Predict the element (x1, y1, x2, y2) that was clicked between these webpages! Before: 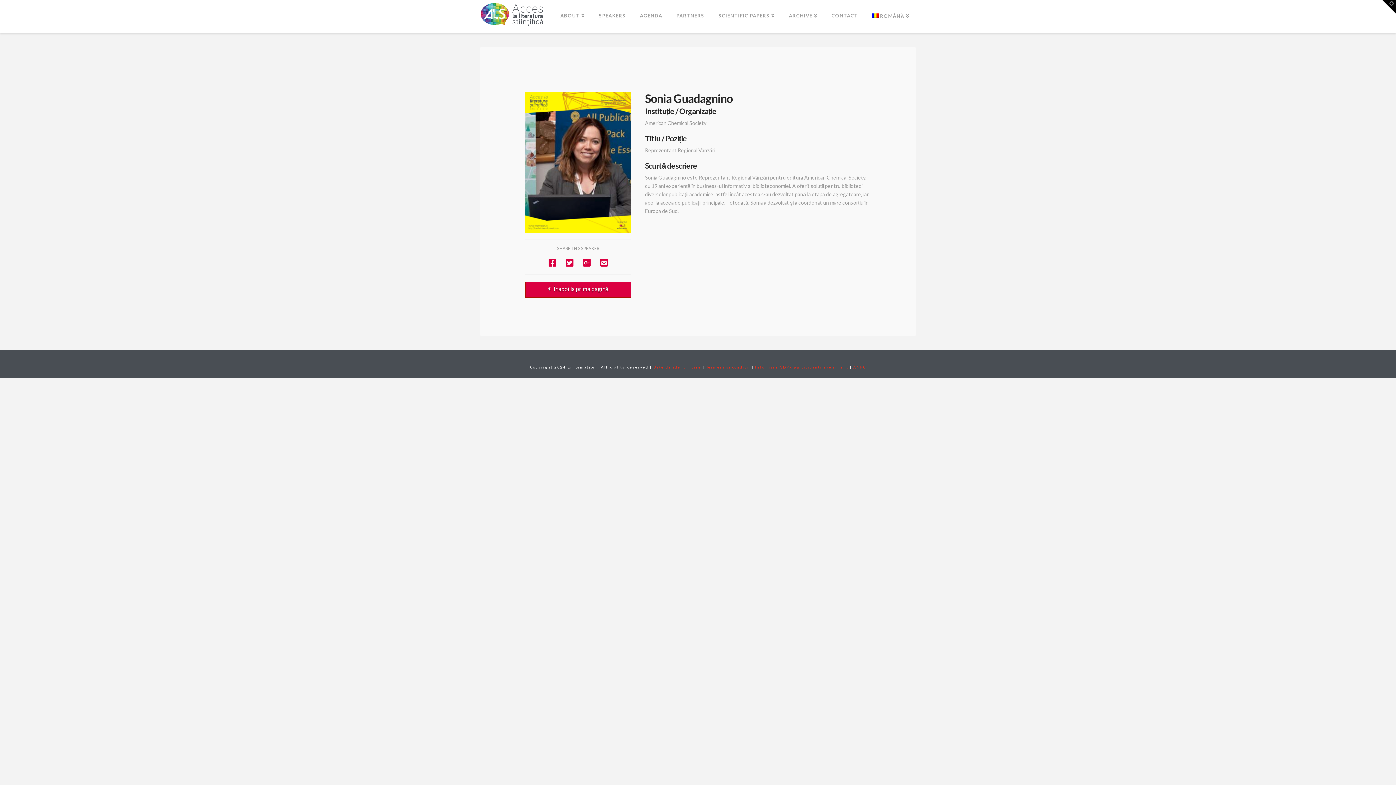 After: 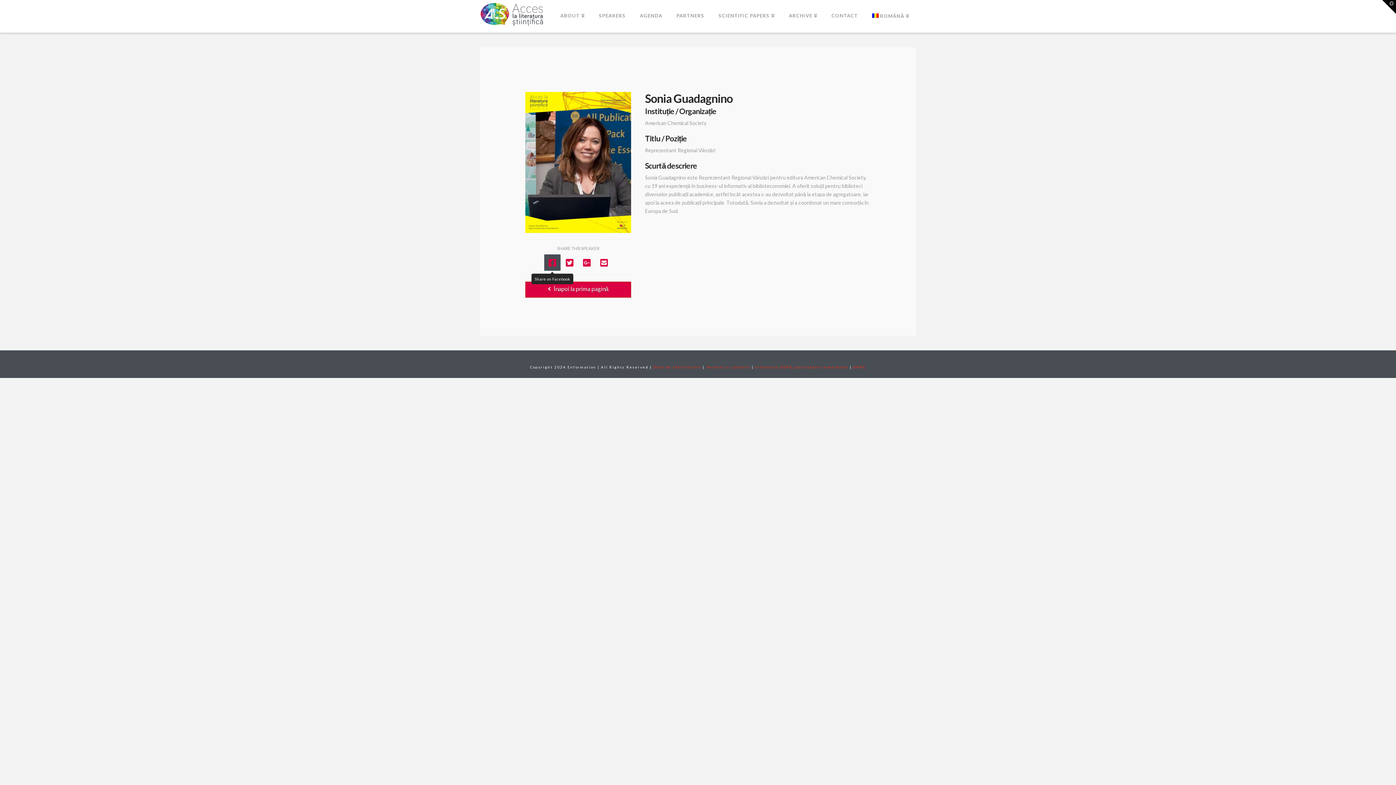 Action: bbox: (544, 254, 560, 271)